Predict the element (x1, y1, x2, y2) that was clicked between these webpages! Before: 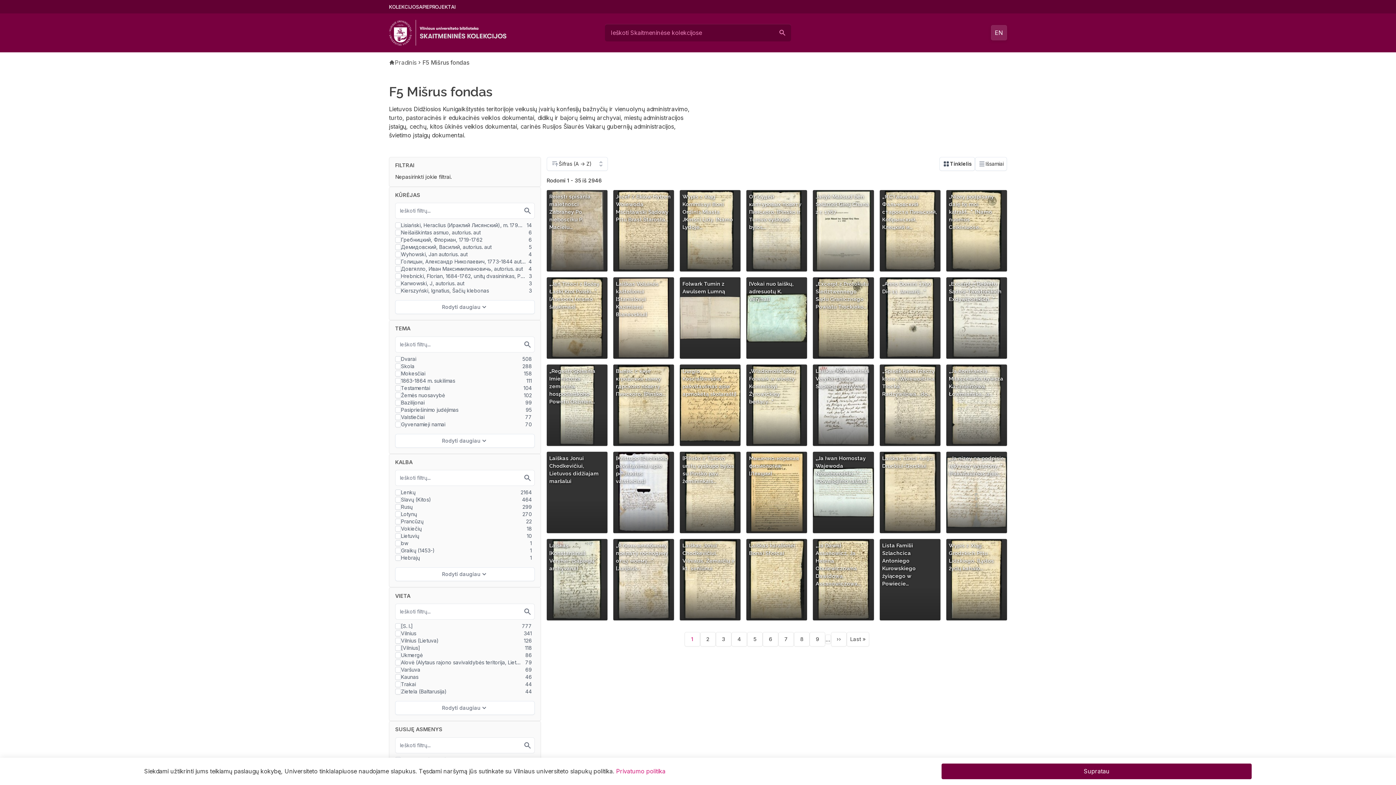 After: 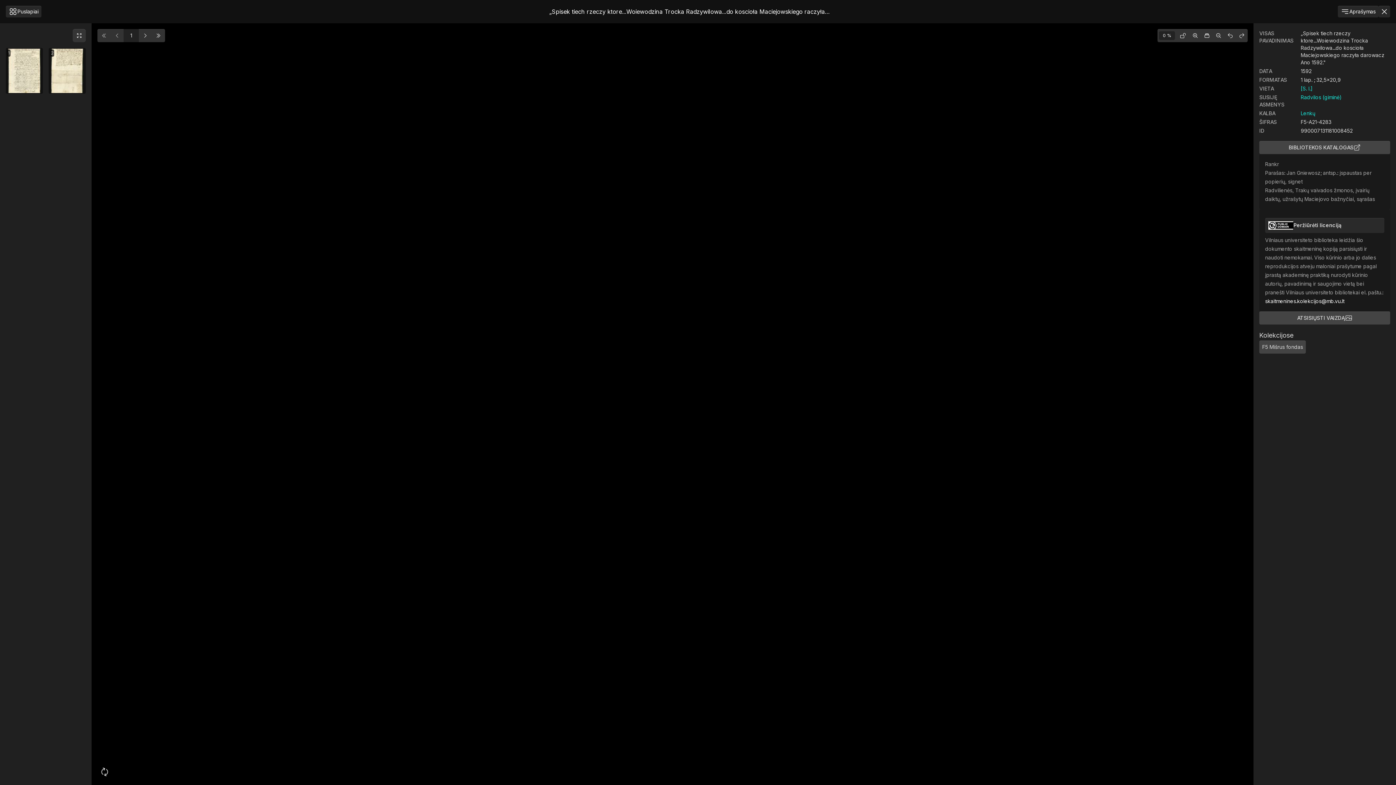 Action: bbox: (879, 364, 940, 446) label: „Spisek tiech rzeczy ktore...Woiewodzina Trocka Radzywilowa...do…